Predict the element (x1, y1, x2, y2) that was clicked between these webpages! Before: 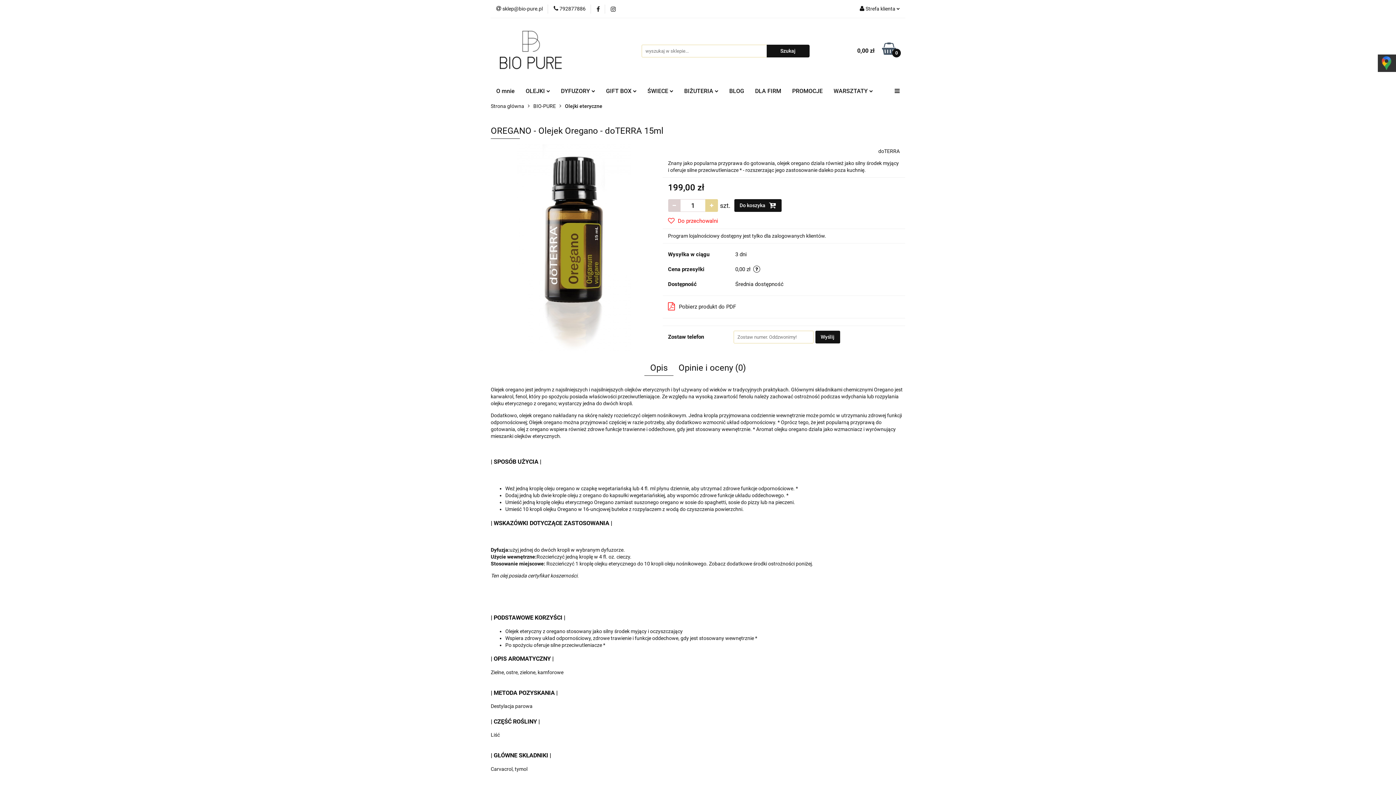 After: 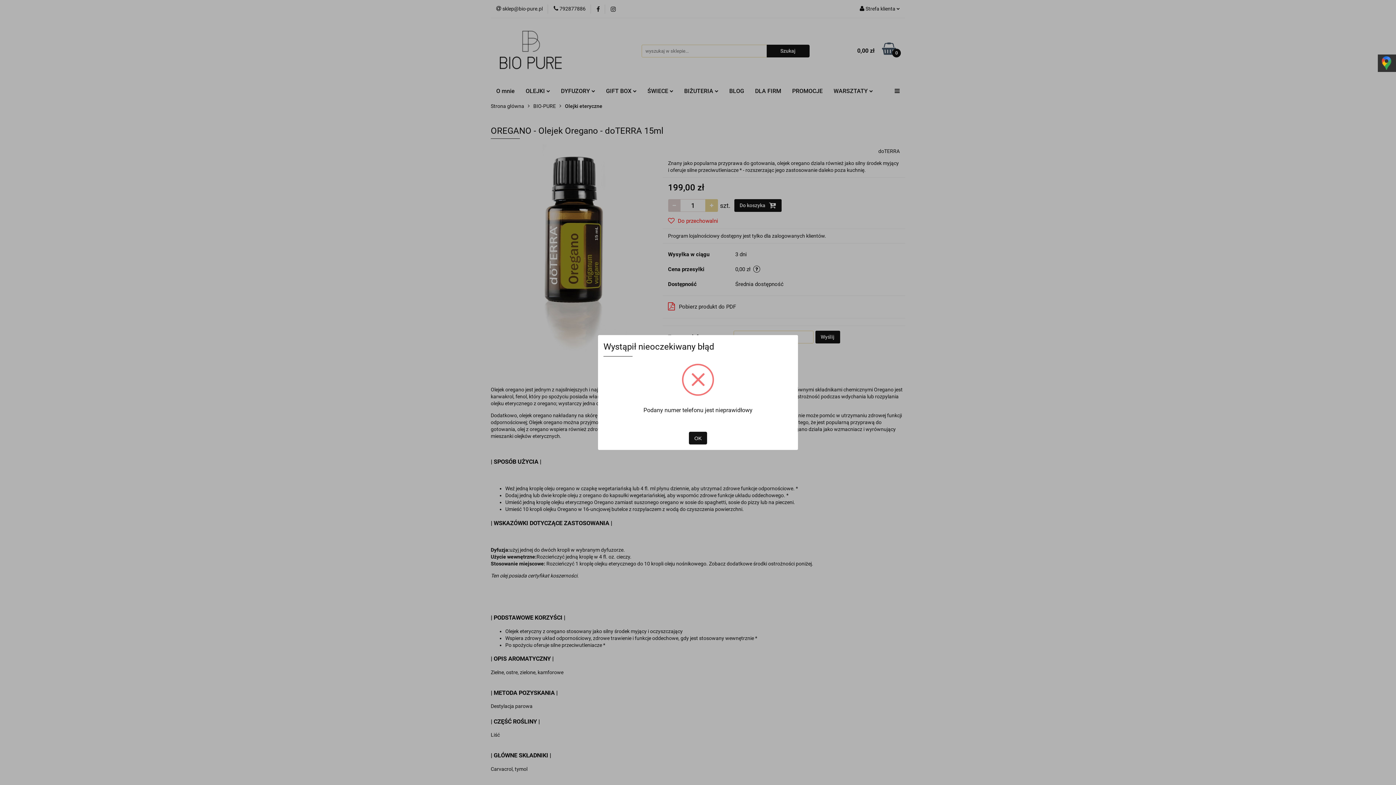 Action: bbox: (815, 330, 840, 343) label: Wyślij